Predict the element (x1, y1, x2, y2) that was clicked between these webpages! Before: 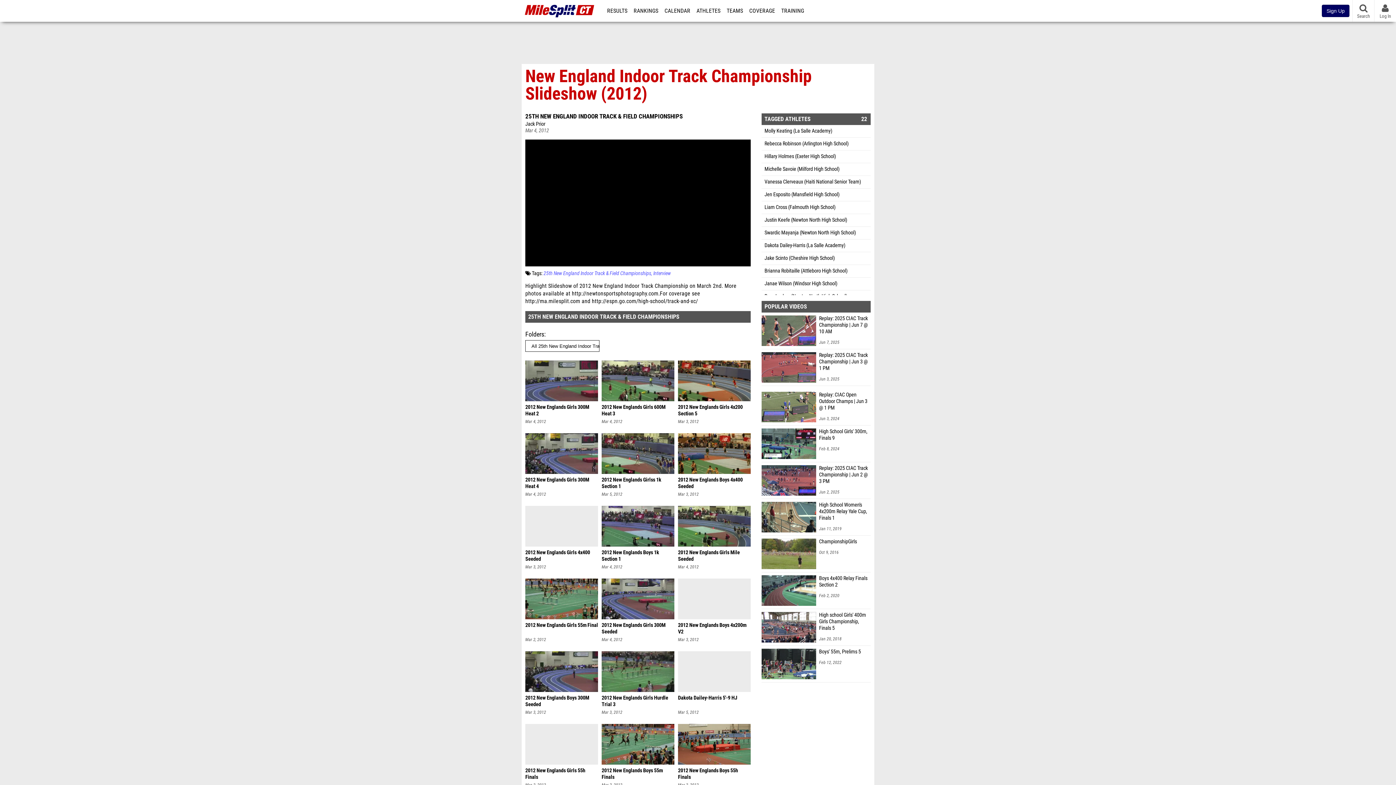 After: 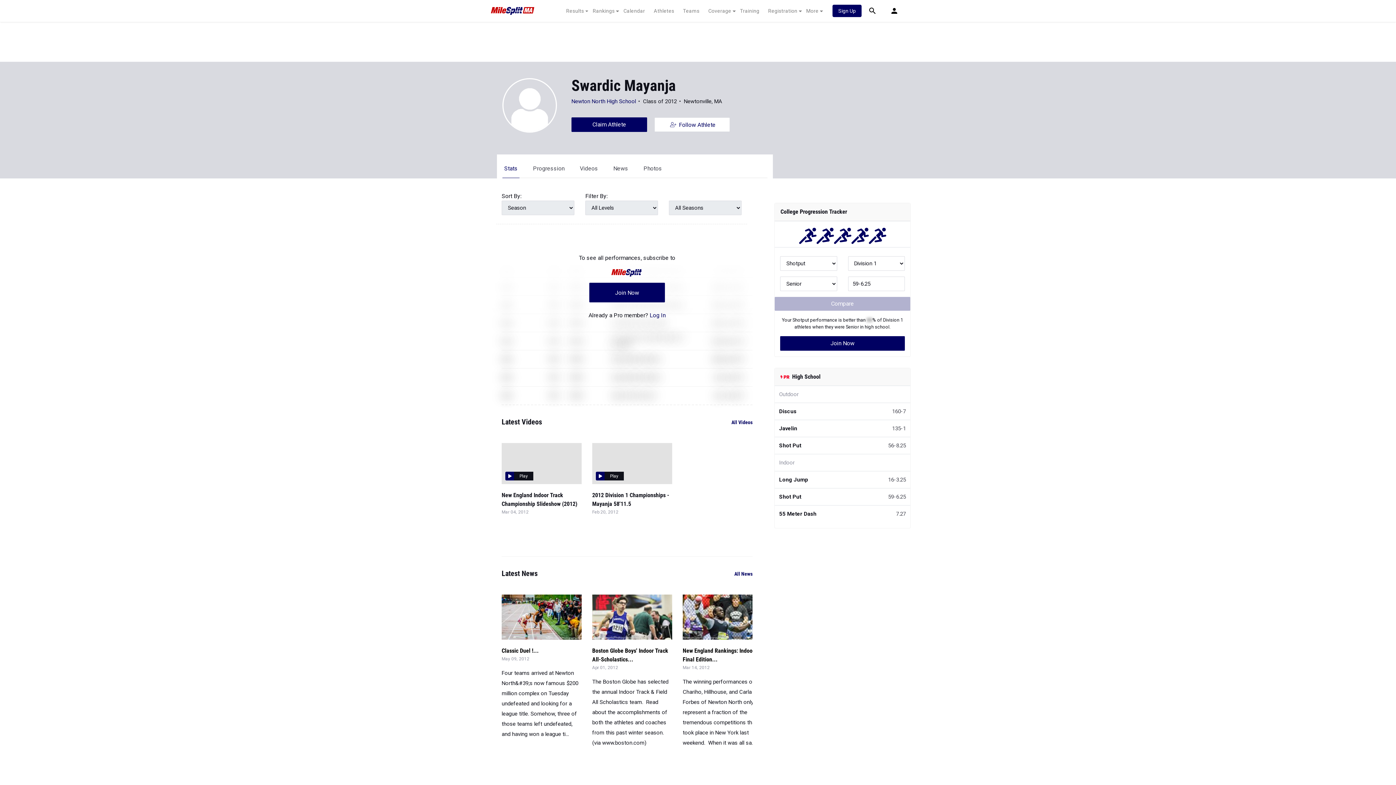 Action: label: Swardic Mayanja (Newton North High School) bbox: (761, 229, 856, 236)